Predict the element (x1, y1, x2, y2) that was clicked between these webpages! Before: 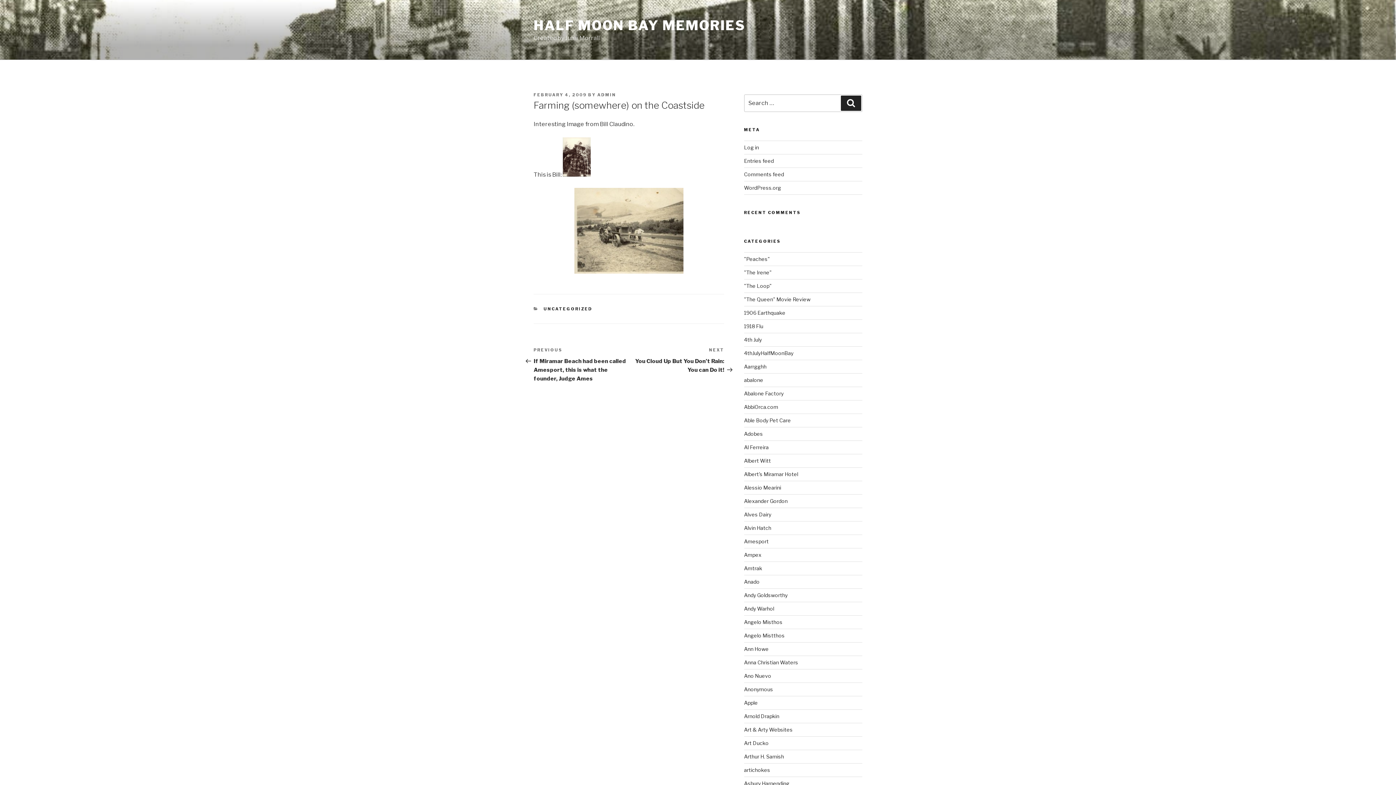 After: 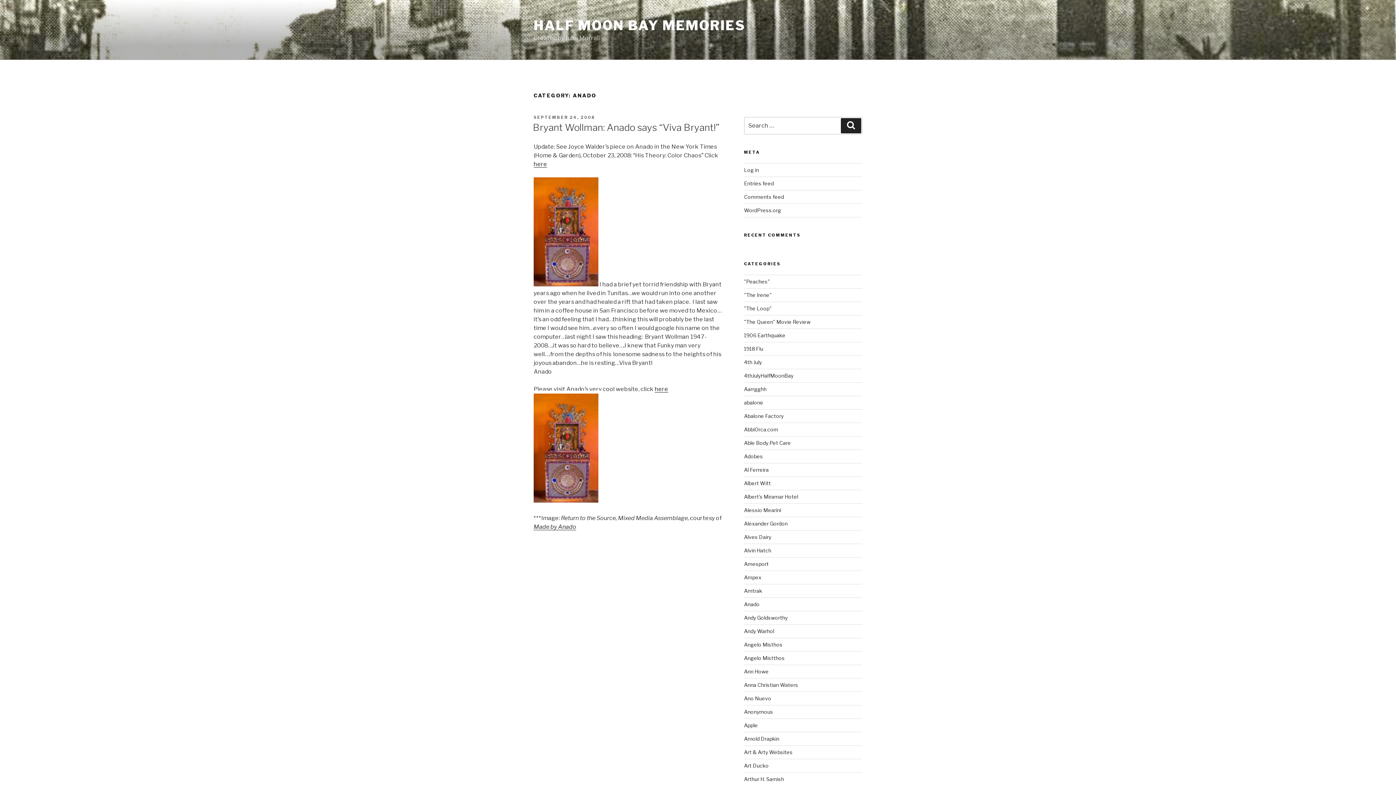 Action: label: Anado bbox: (744, 579, 759, 585)